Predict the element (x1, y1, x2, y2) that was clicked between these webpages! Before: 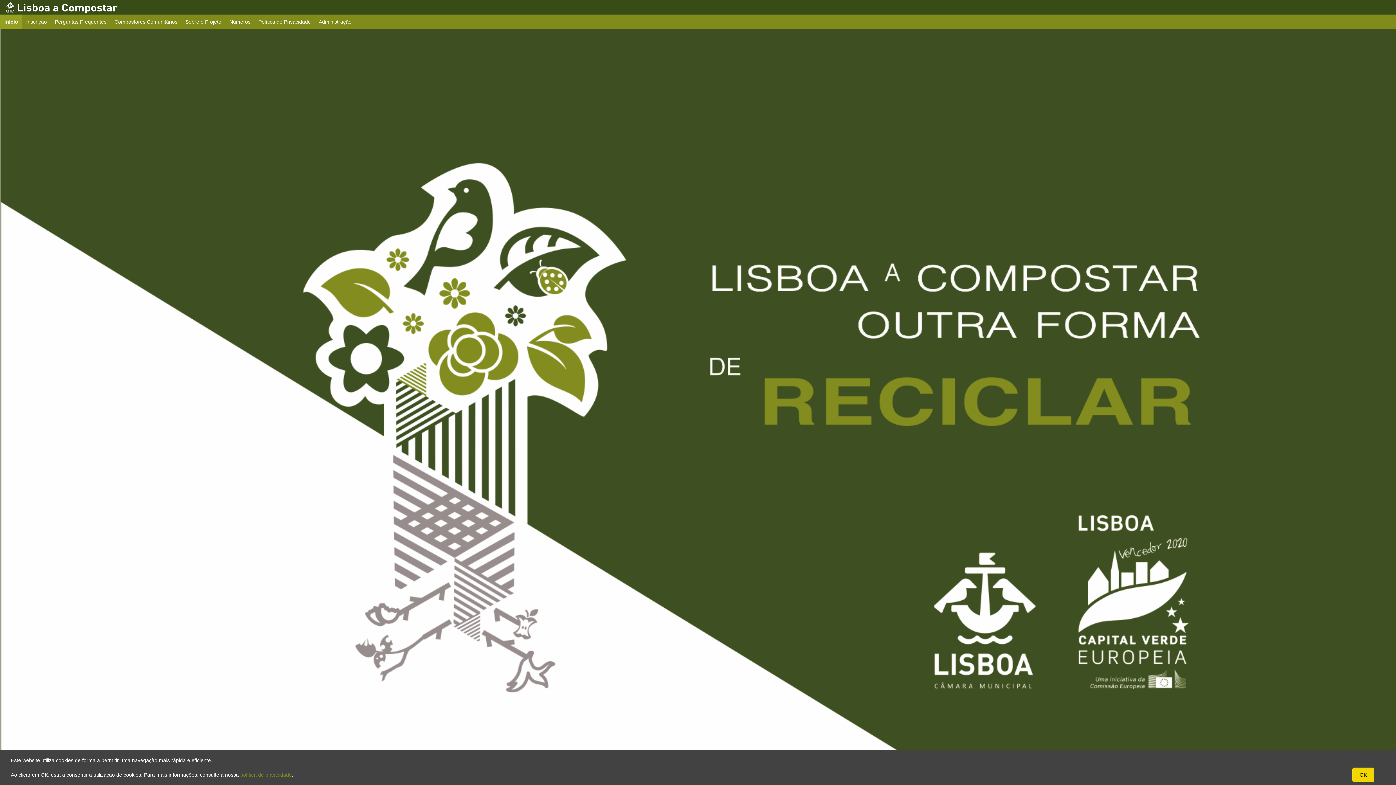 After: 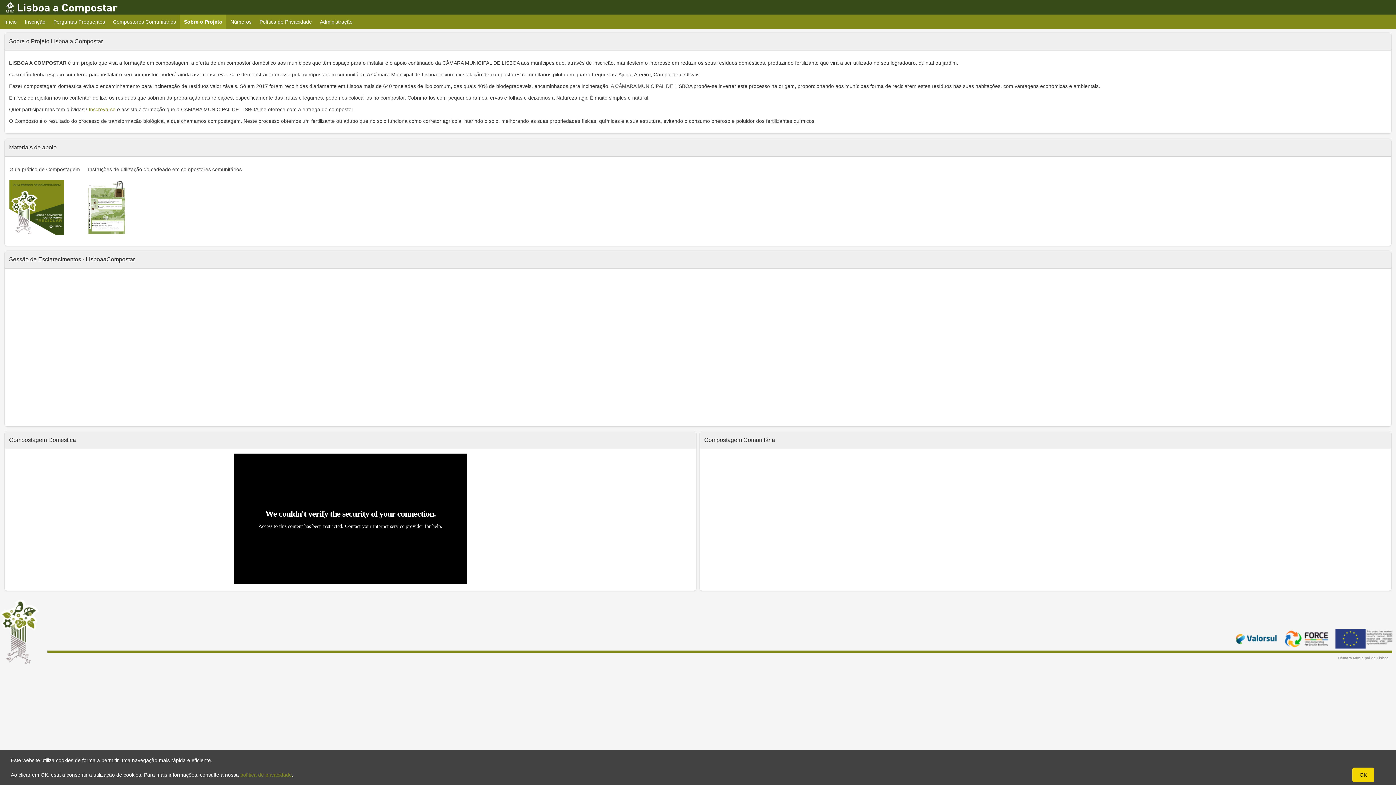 Action: bbox: (181, 14, 225, 29) label: Sobre o Projeto